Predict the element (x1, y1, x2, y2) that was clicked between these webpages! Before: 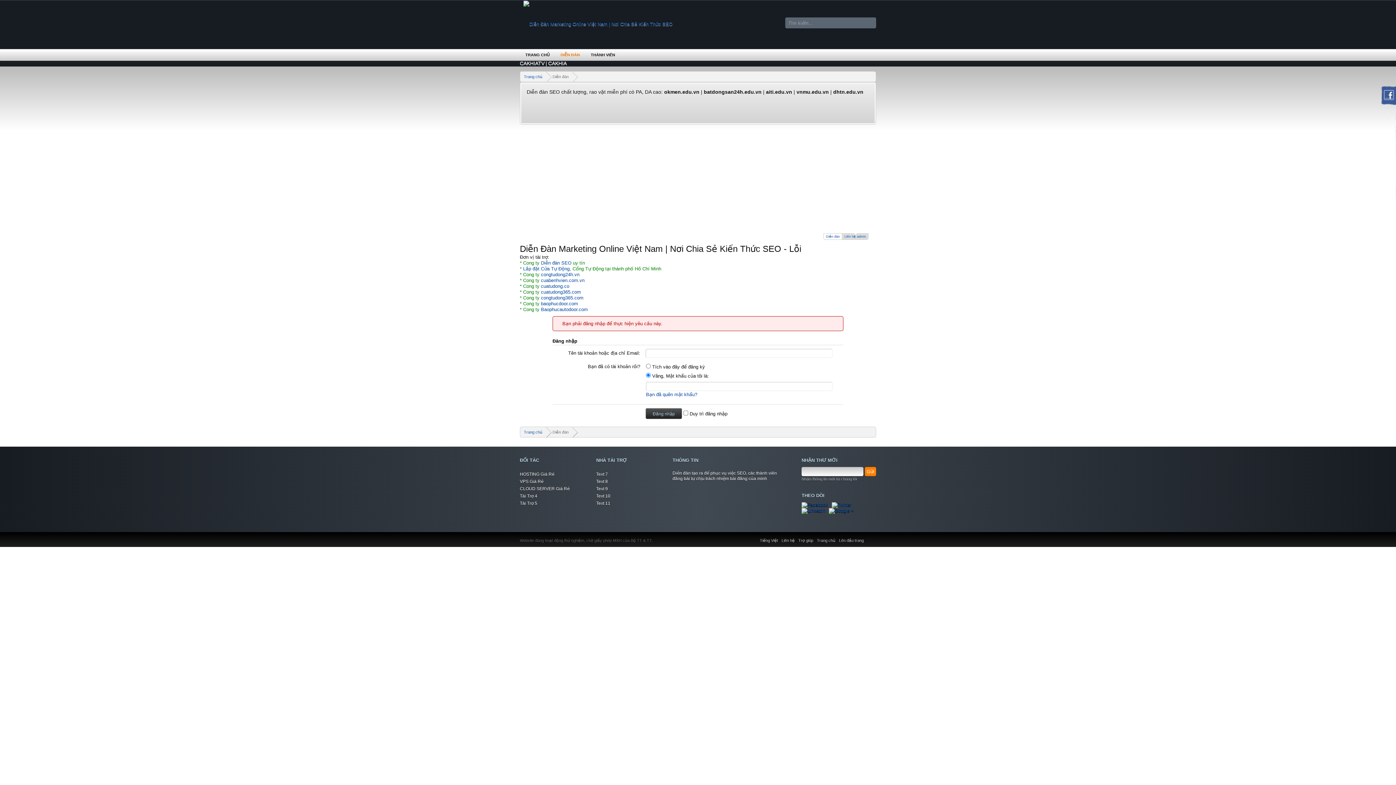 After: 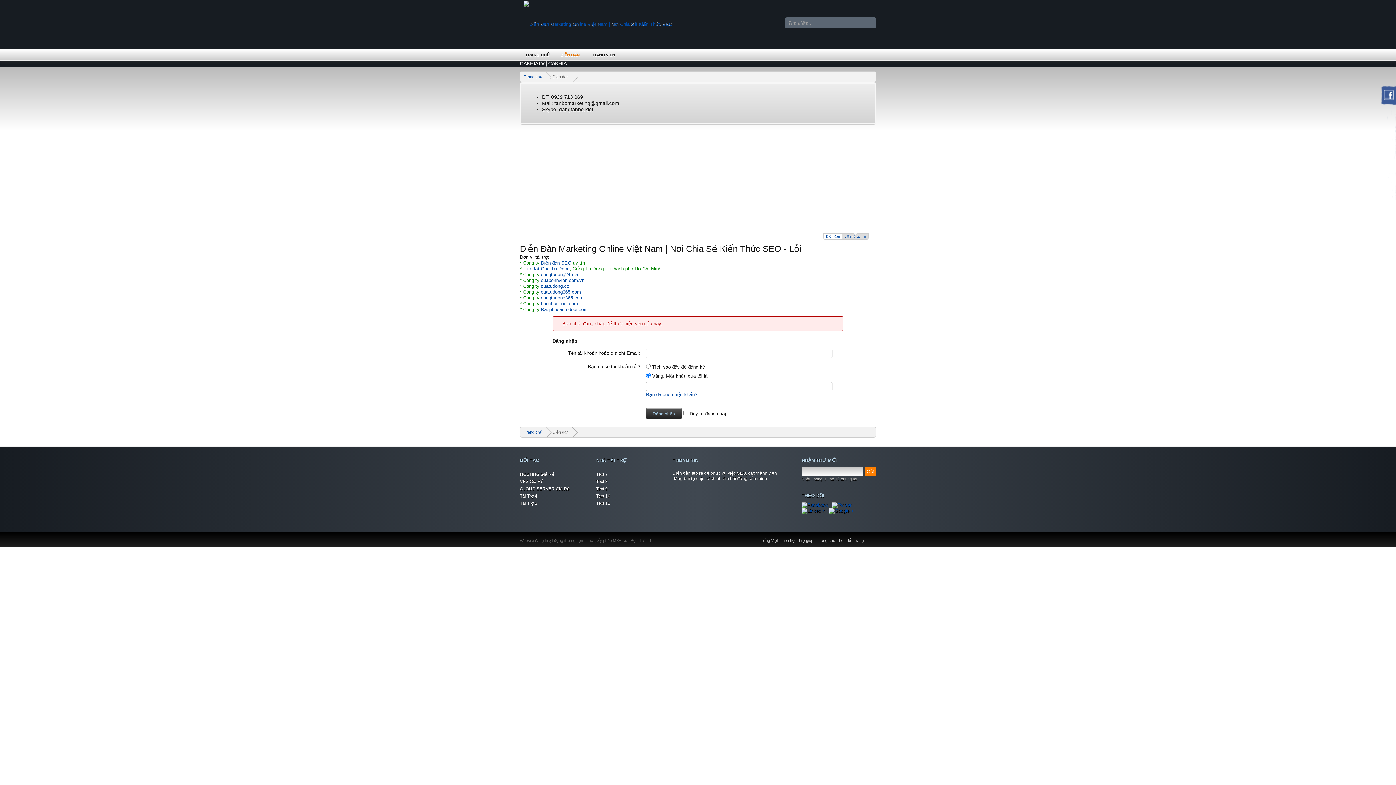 Action: bbox: (541, 272, 579, 277) label: congtudong24h.vn